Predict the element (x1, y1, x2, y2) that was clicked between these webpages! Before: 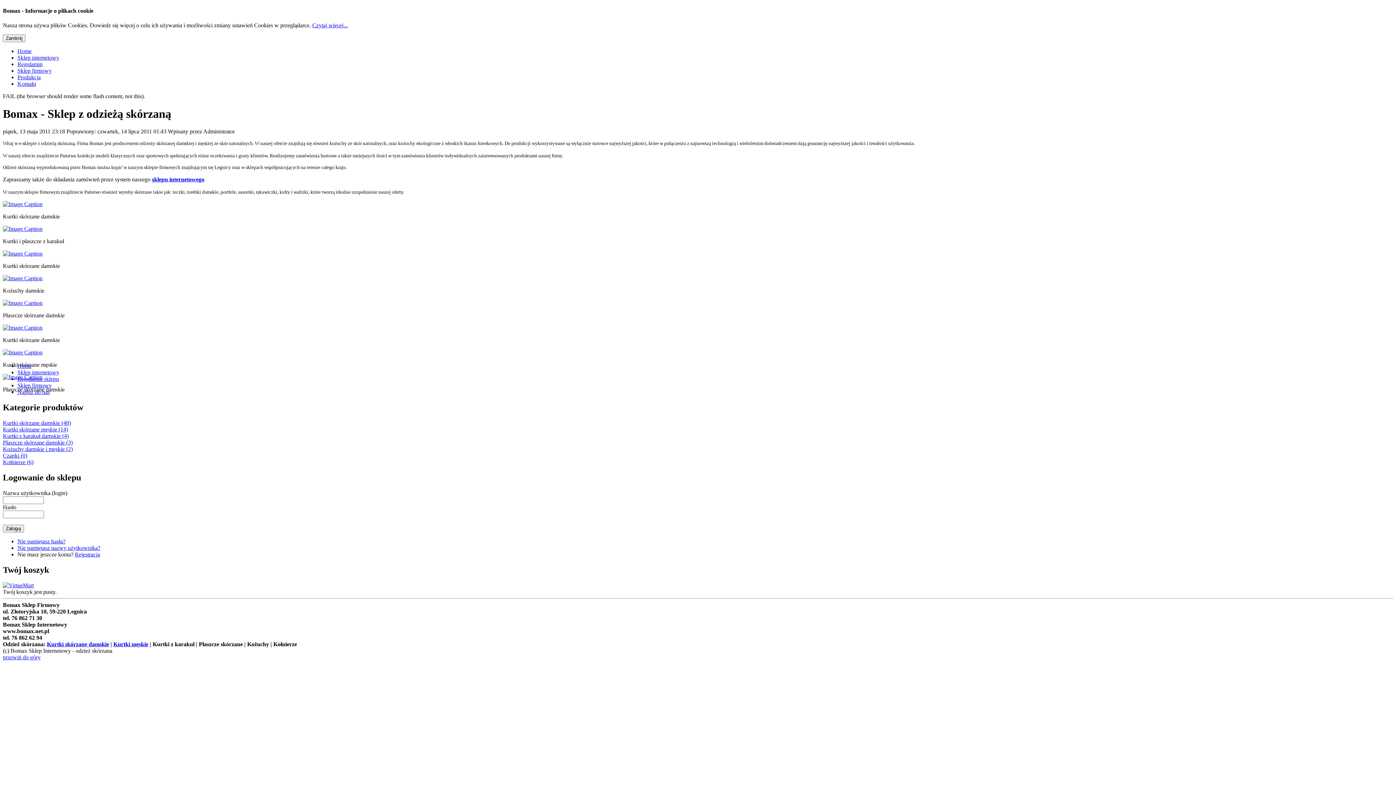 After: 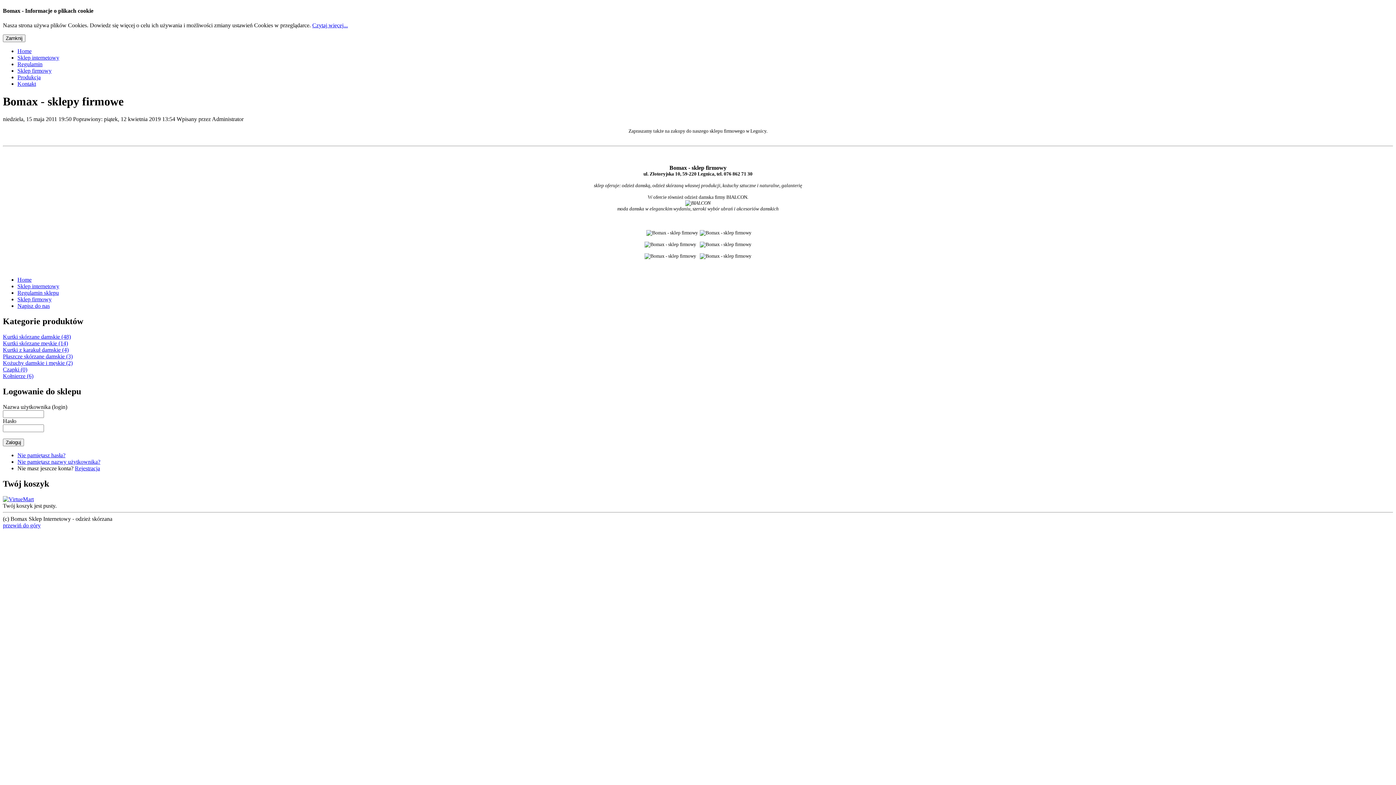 Action: bbox: (17, 67, 51, 73) label: Sklep firmowy